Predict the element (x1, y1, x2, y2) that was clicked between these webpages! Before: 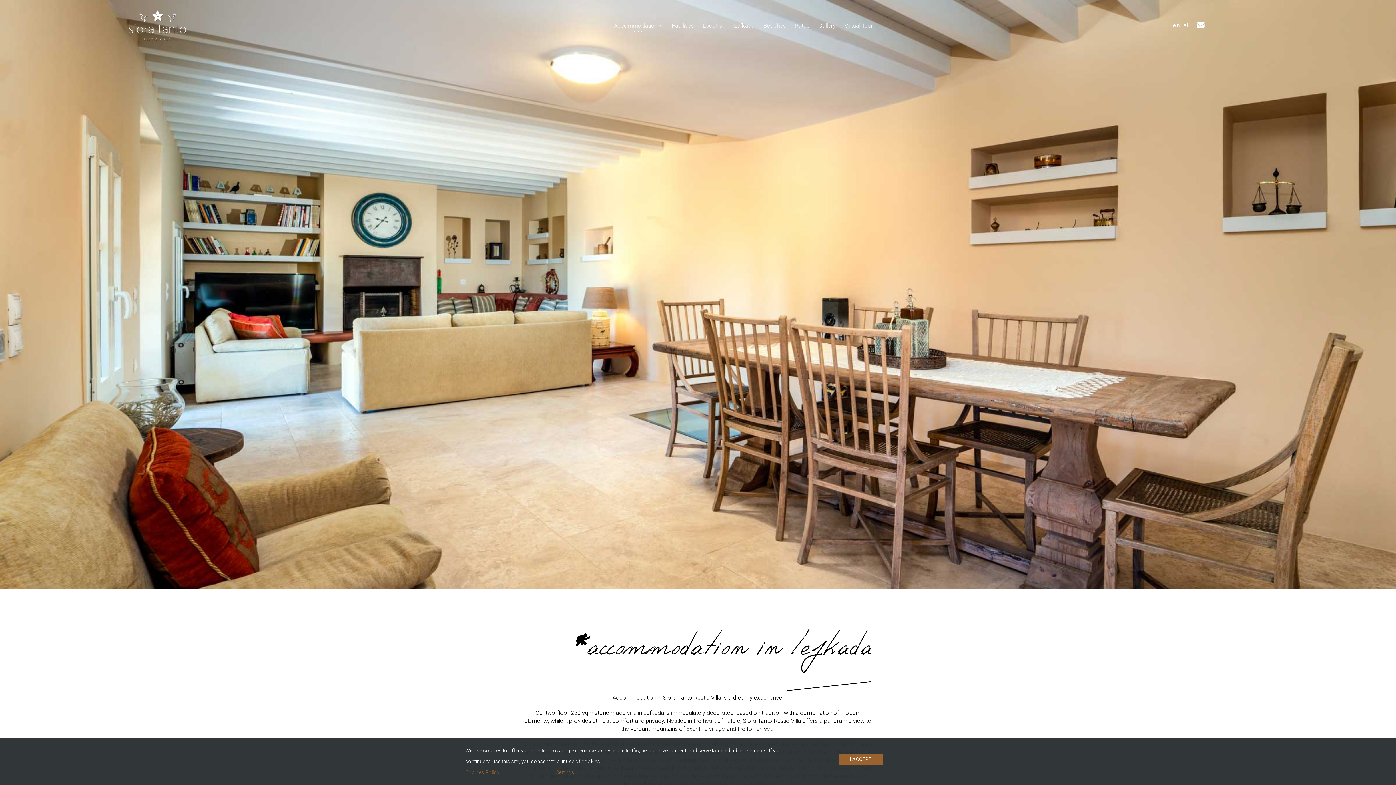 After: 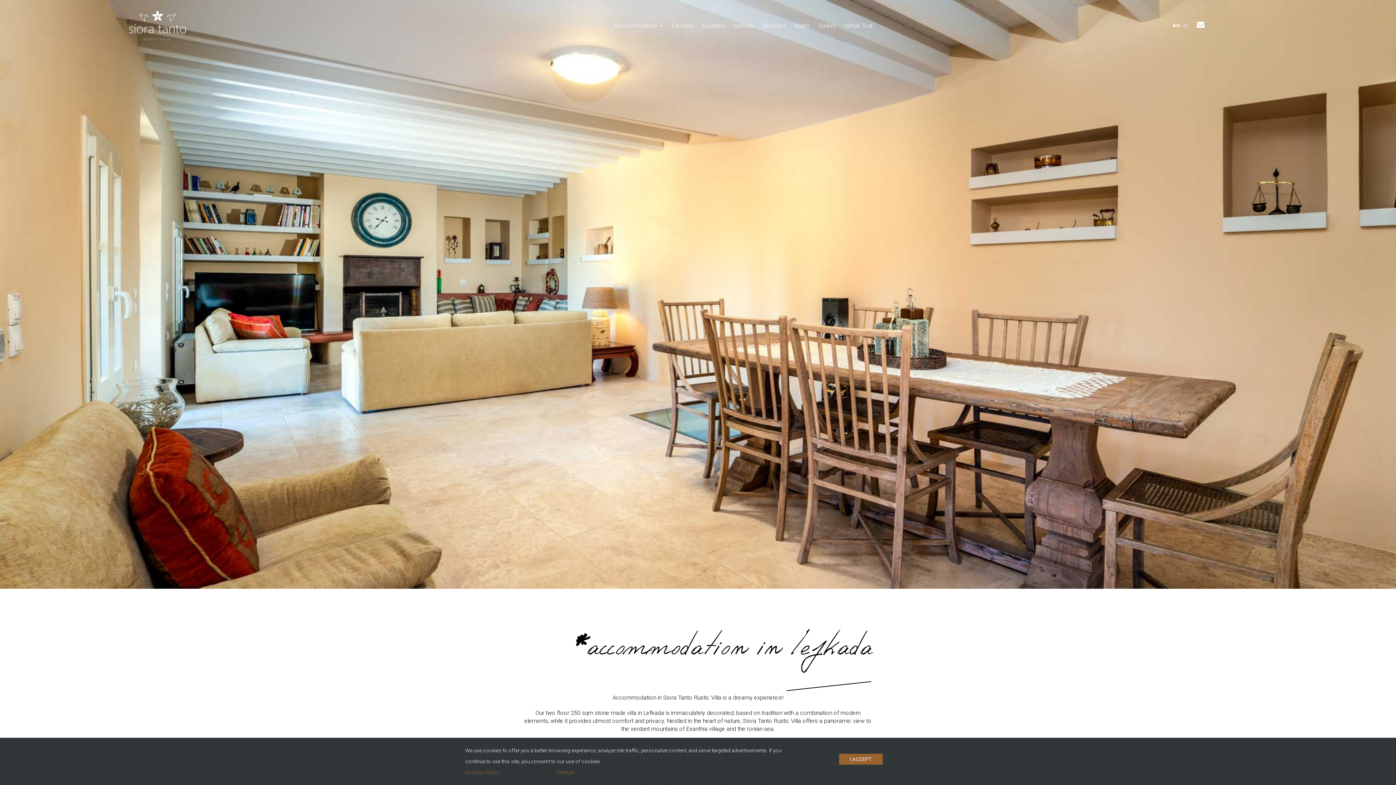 Action: bbox: (1173, 21, 1180, 28) label: en